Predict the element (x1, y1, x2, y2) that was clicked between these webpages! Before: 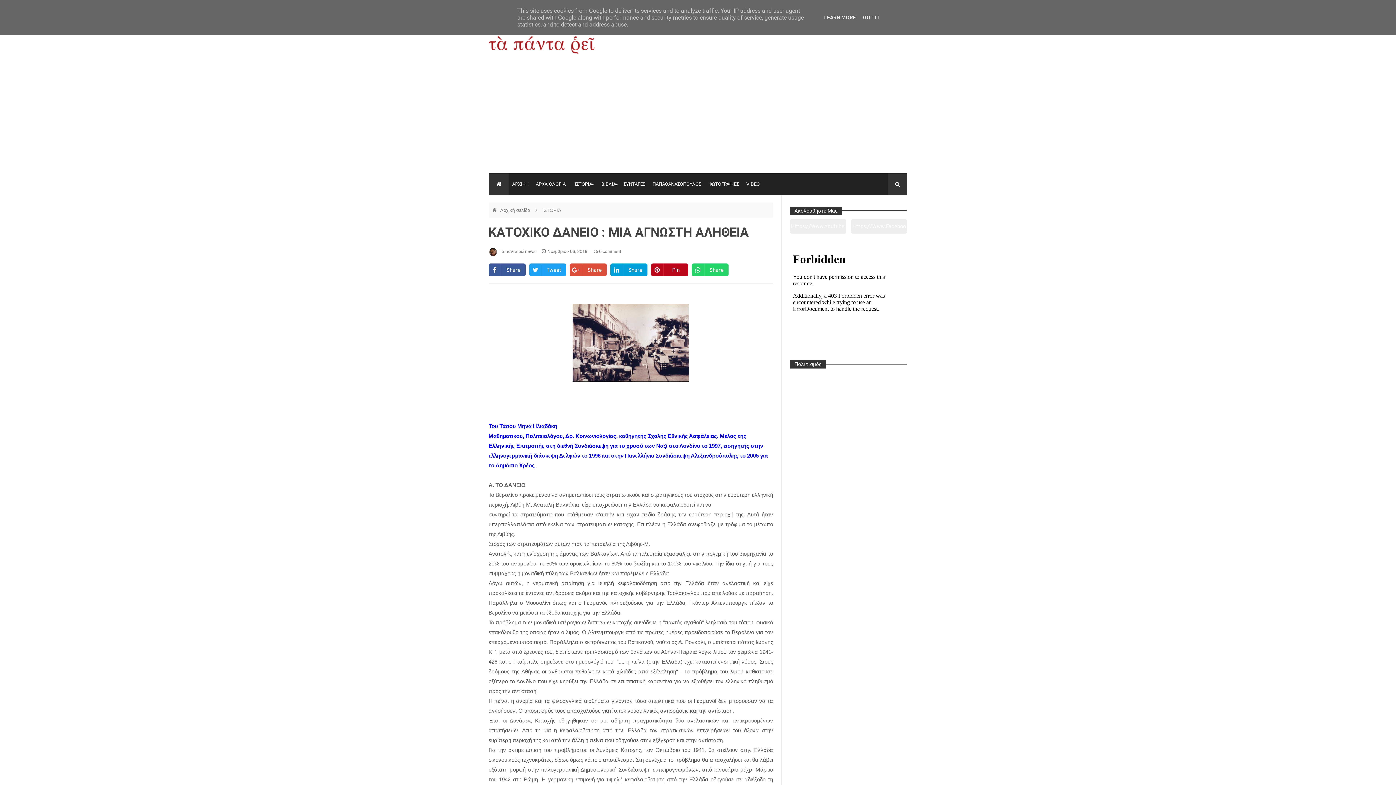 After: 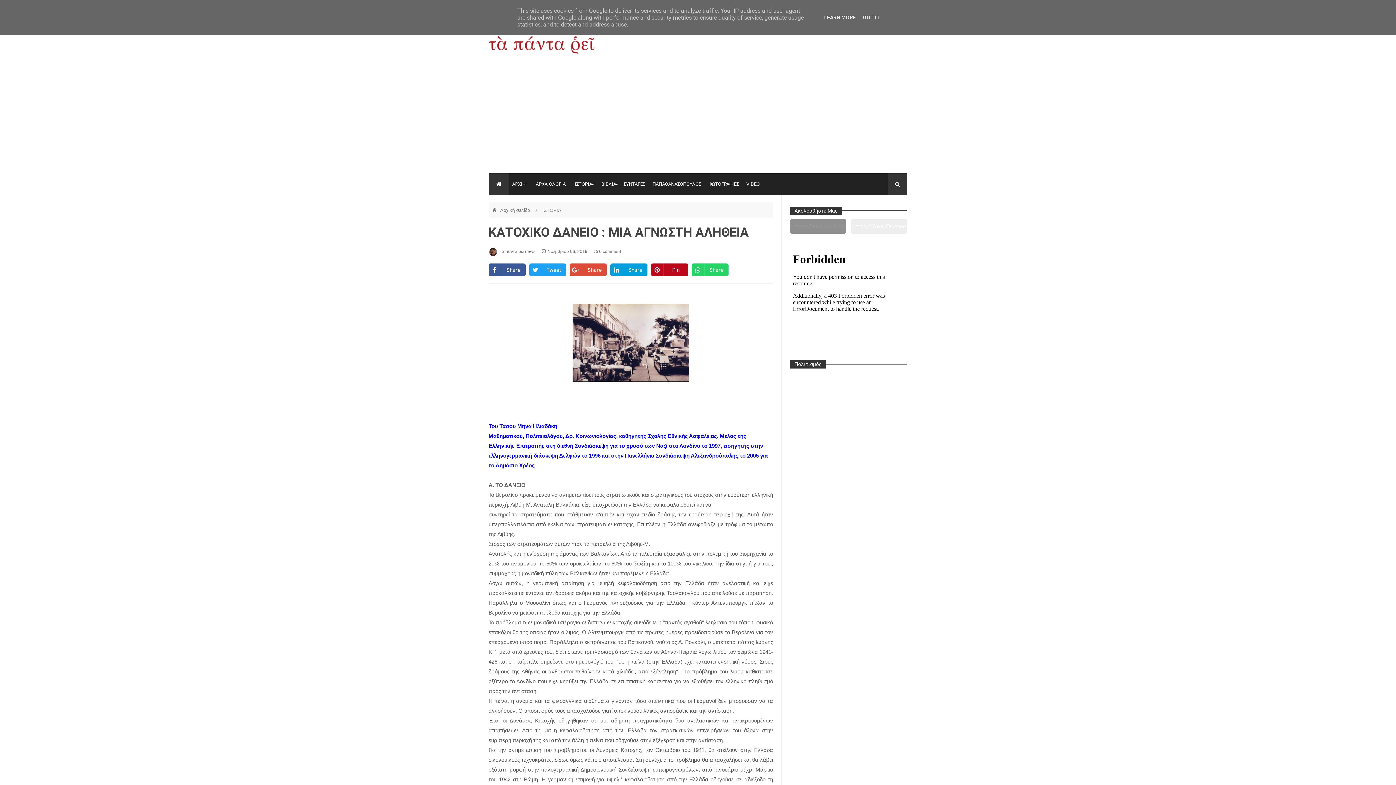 Action: bbox: (790, 219, 846, 233) label: Https://Www.Youtube.Com/Channel/UC0wk2ge3sheyTkgpAkeBang